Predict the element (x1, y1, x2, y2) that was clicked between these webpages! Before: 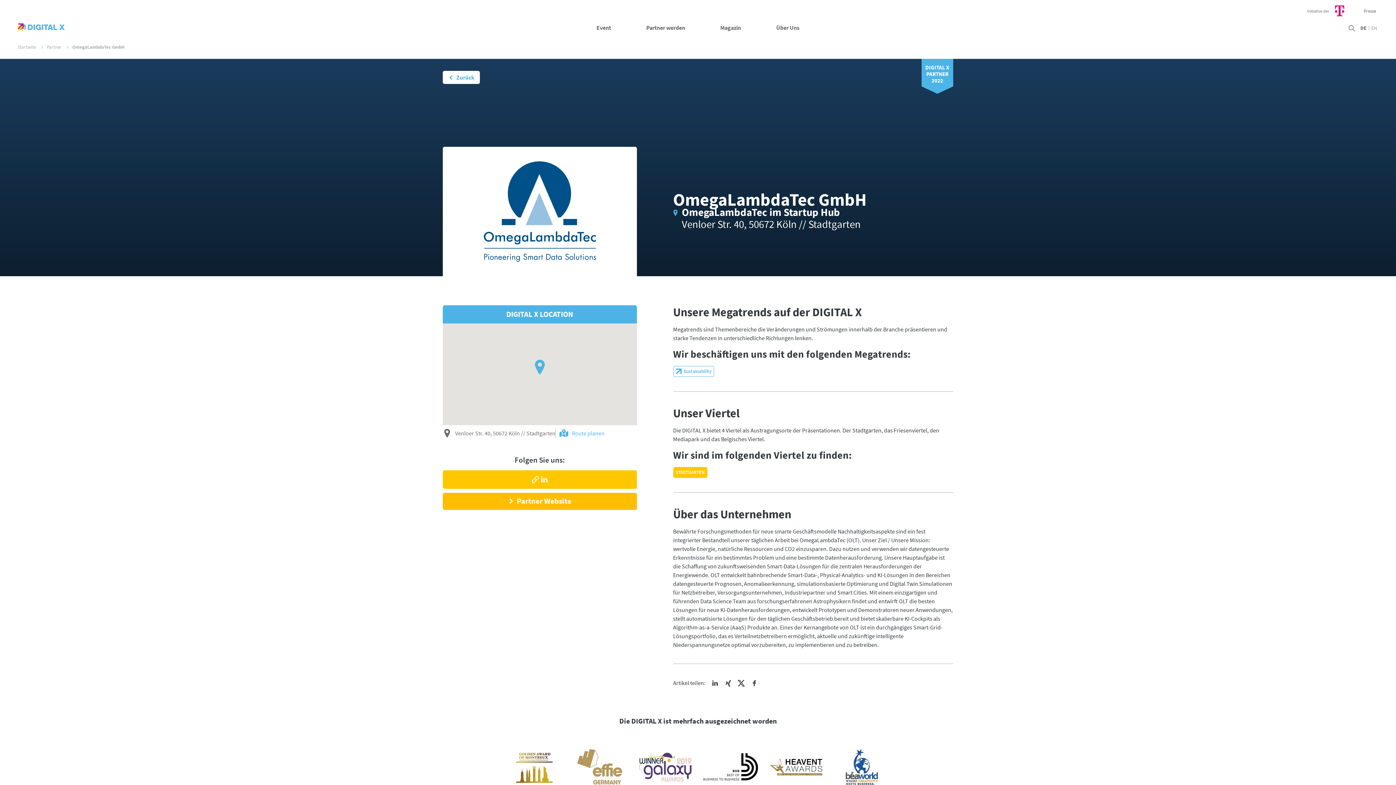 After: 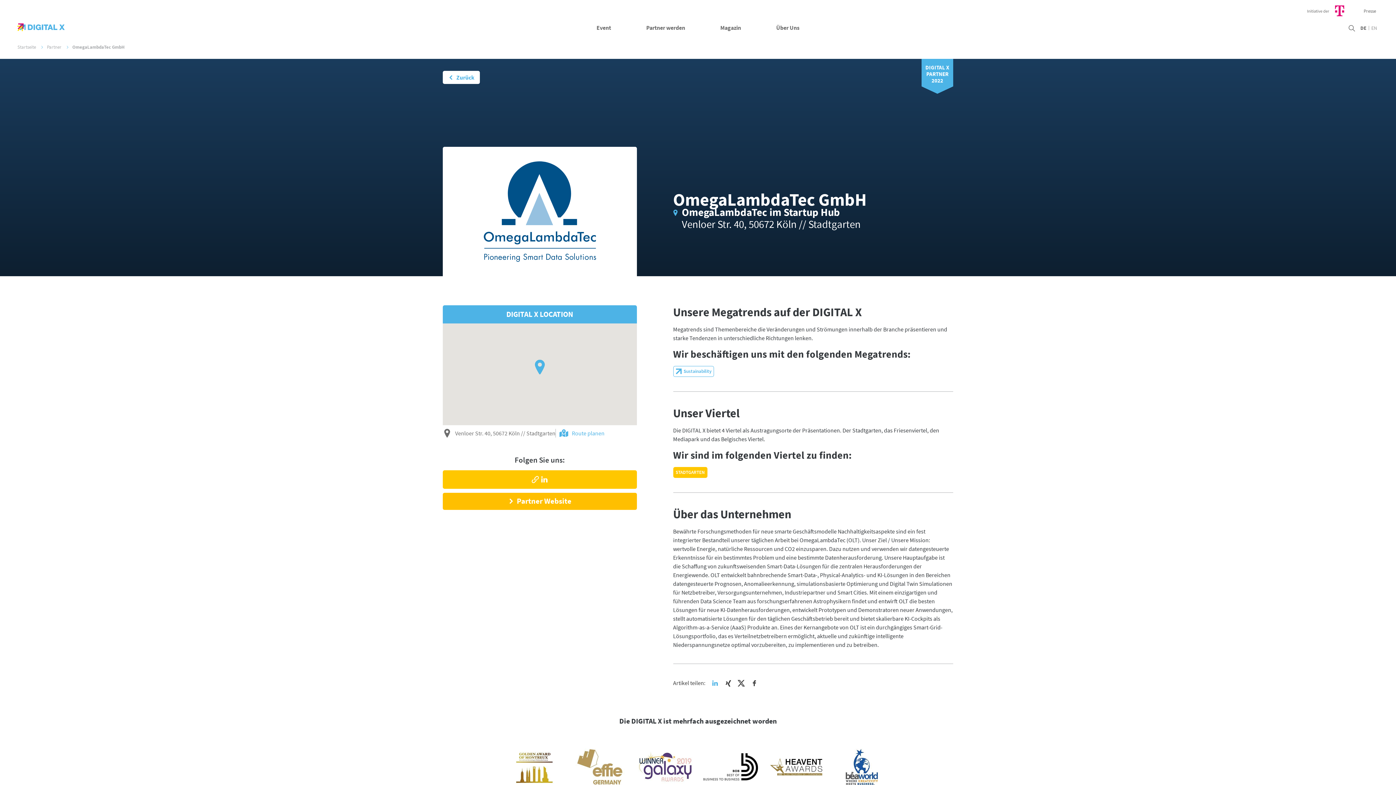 Action: bbox: (711, 679, 718, 687)